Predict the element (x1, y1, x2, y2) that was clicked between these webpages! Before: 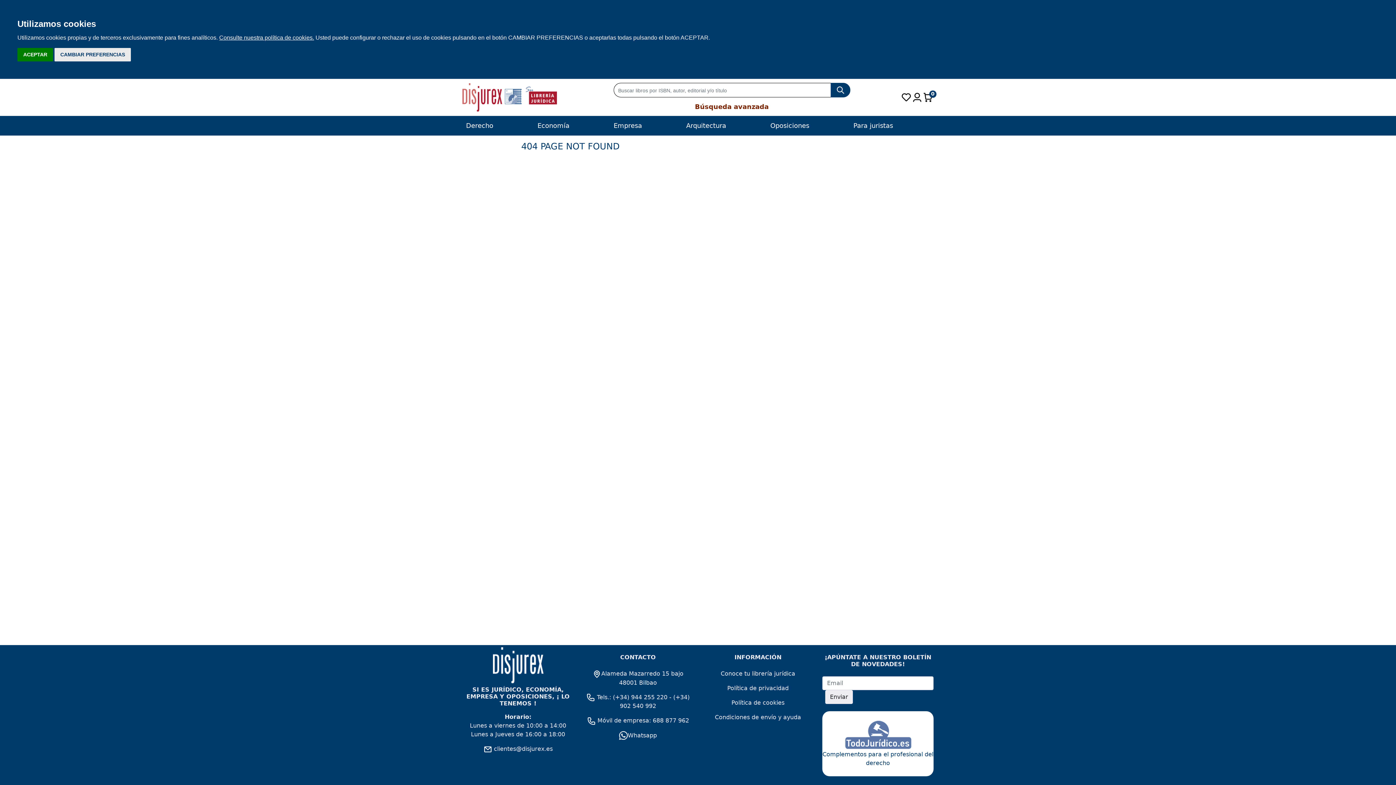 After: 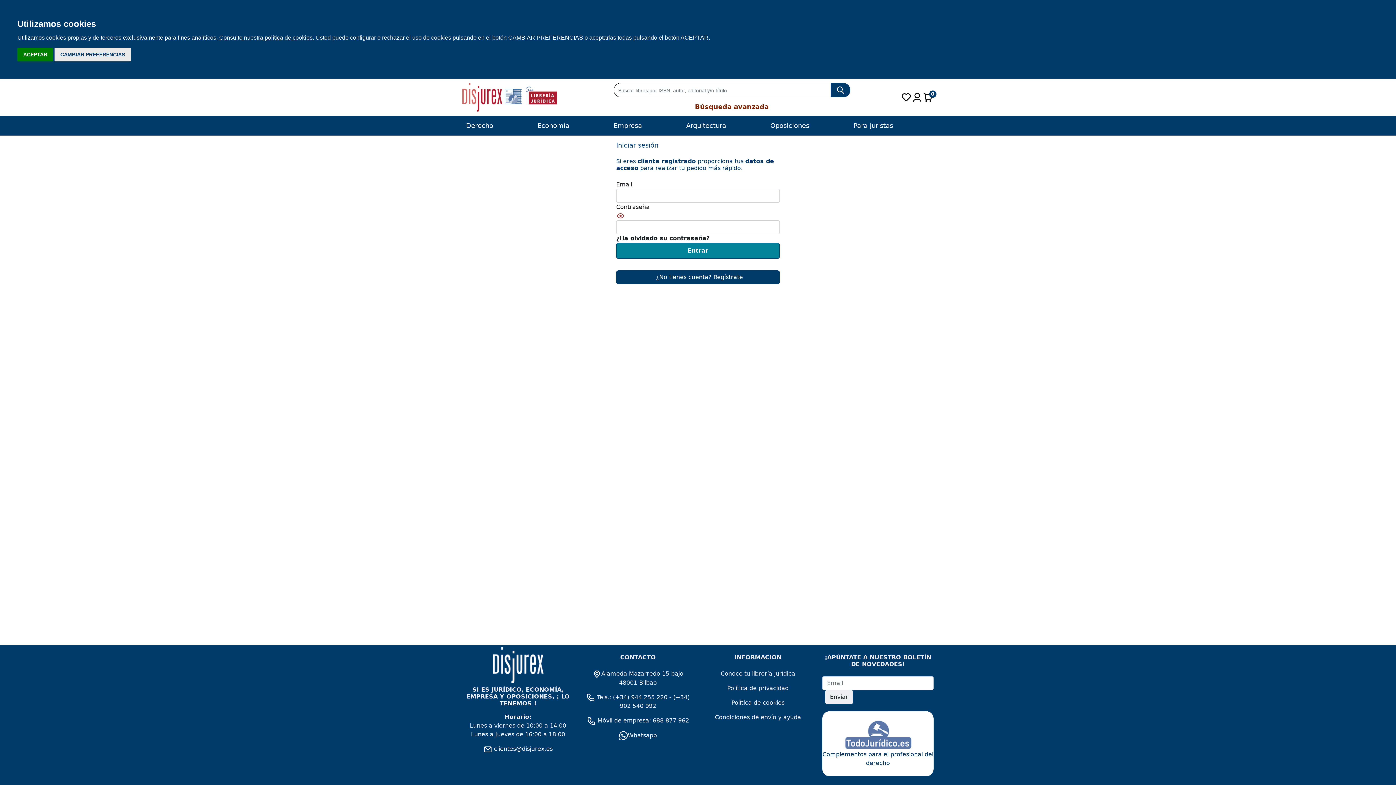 Action: bbox: (912, 93, 922, 100)